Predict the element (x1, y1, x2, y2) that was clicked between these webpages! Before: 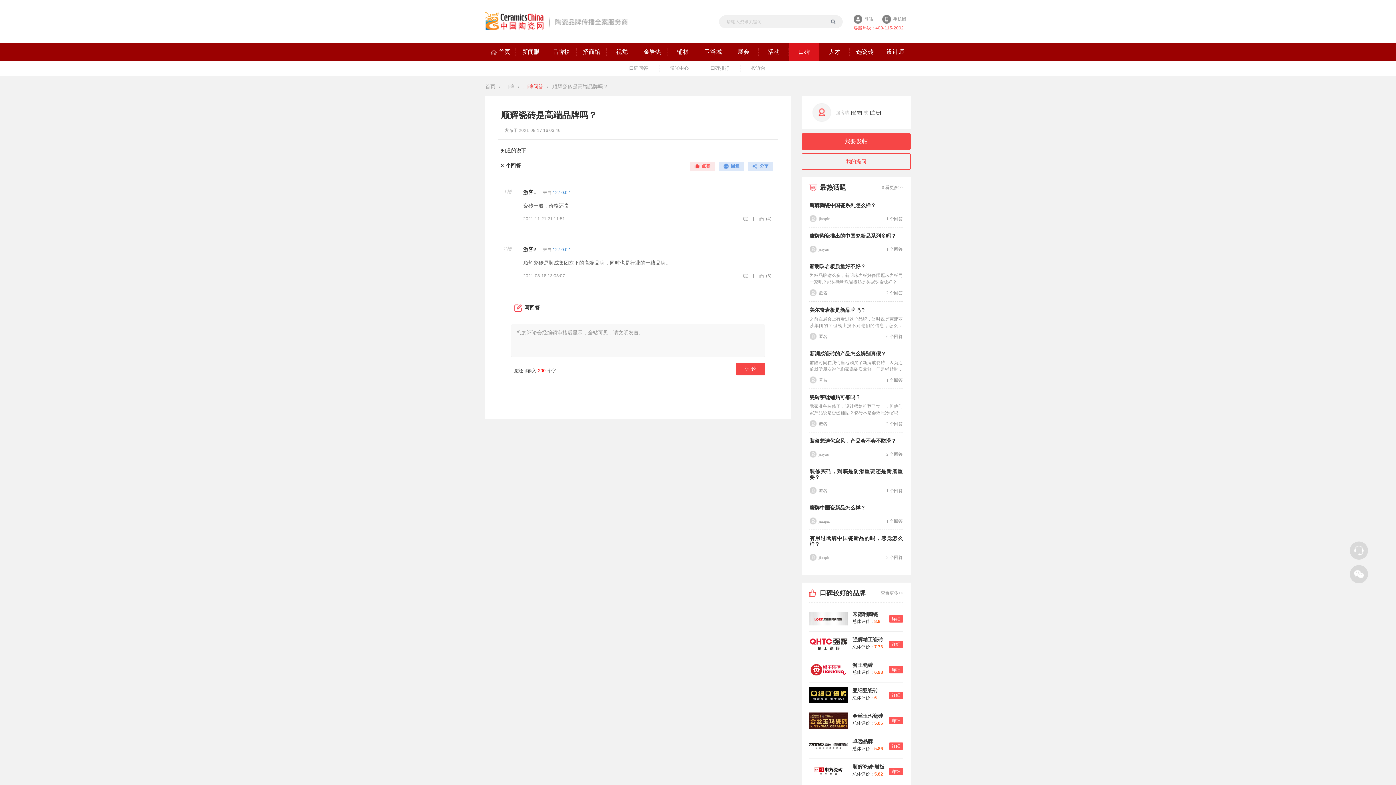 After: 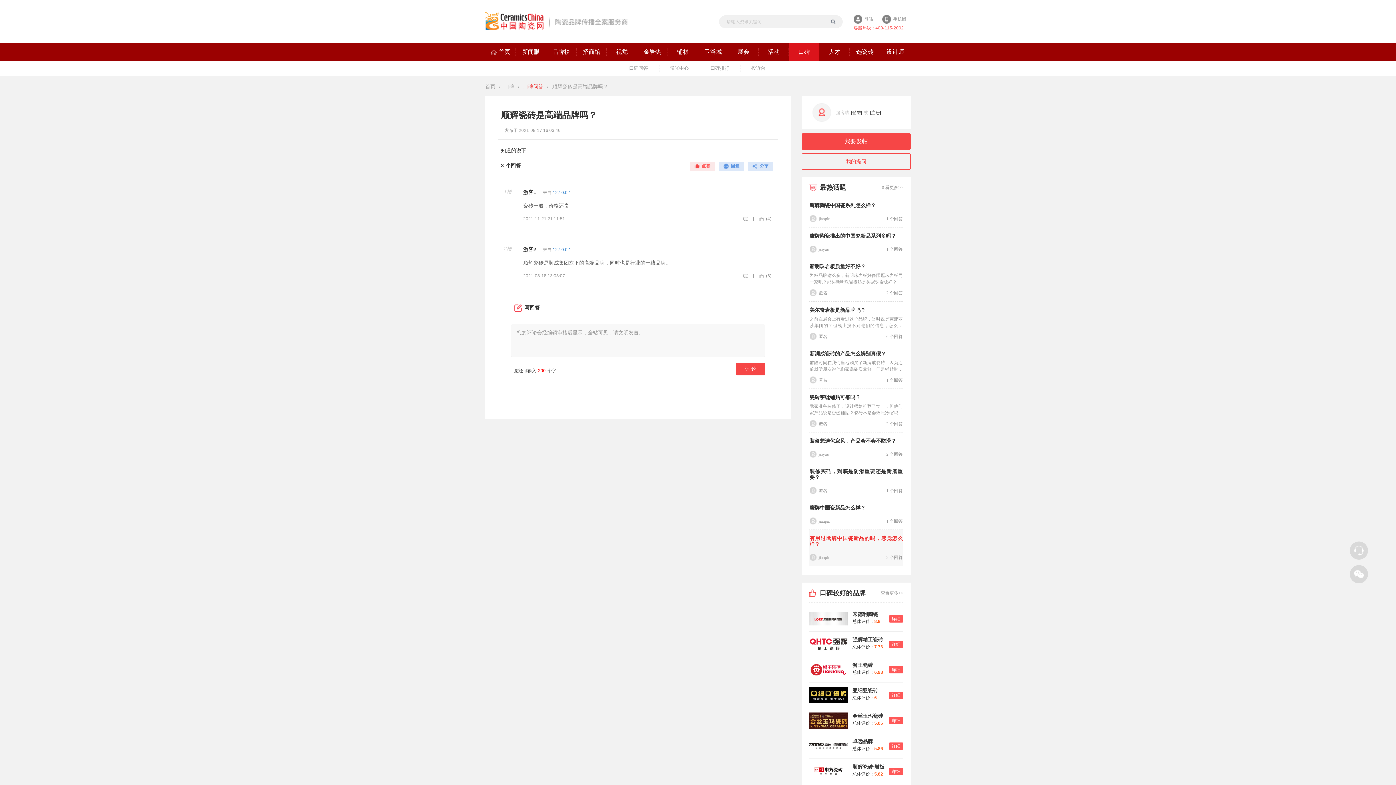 Action: label: 有用过鹰牌中国瓷新品的吗，感觉怎么样？ bbox: (809, 535, 902, 547)